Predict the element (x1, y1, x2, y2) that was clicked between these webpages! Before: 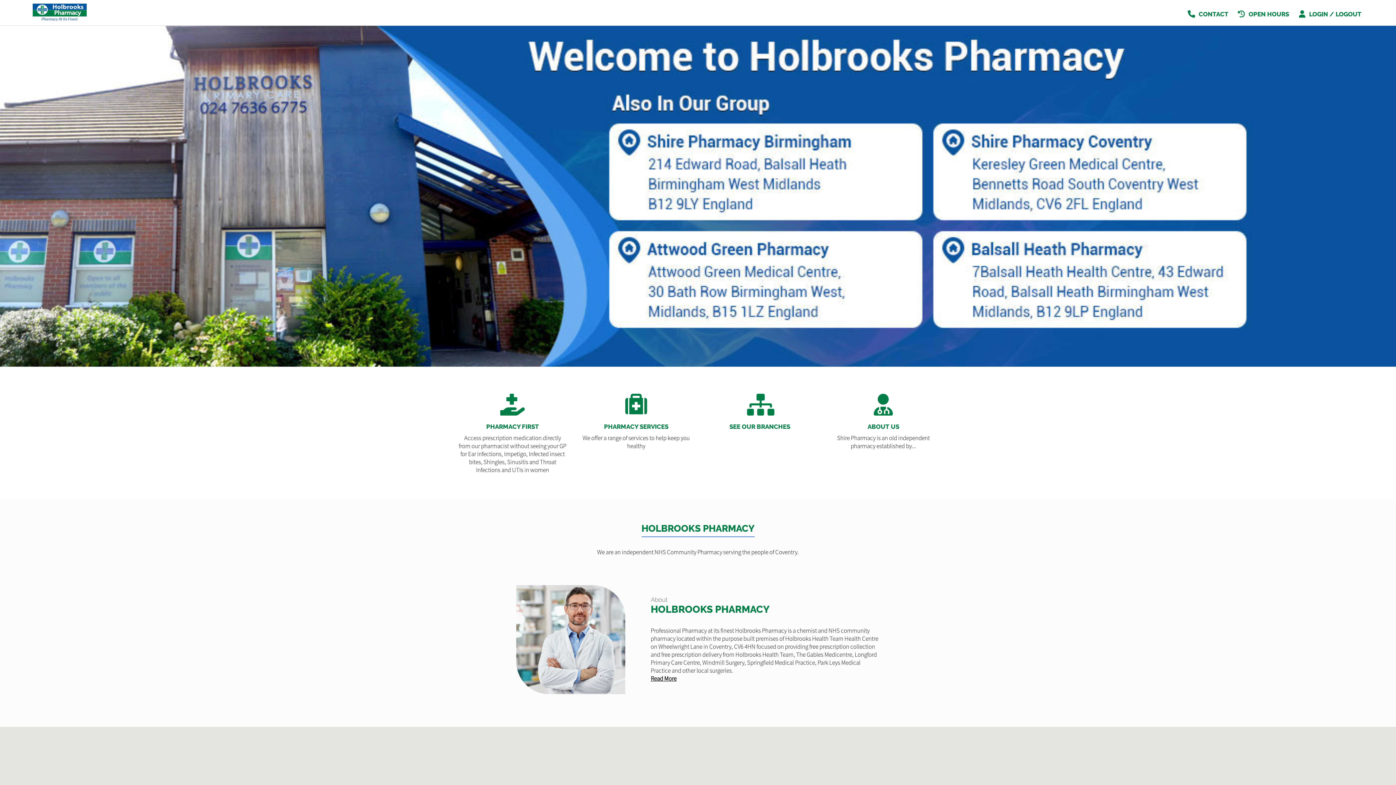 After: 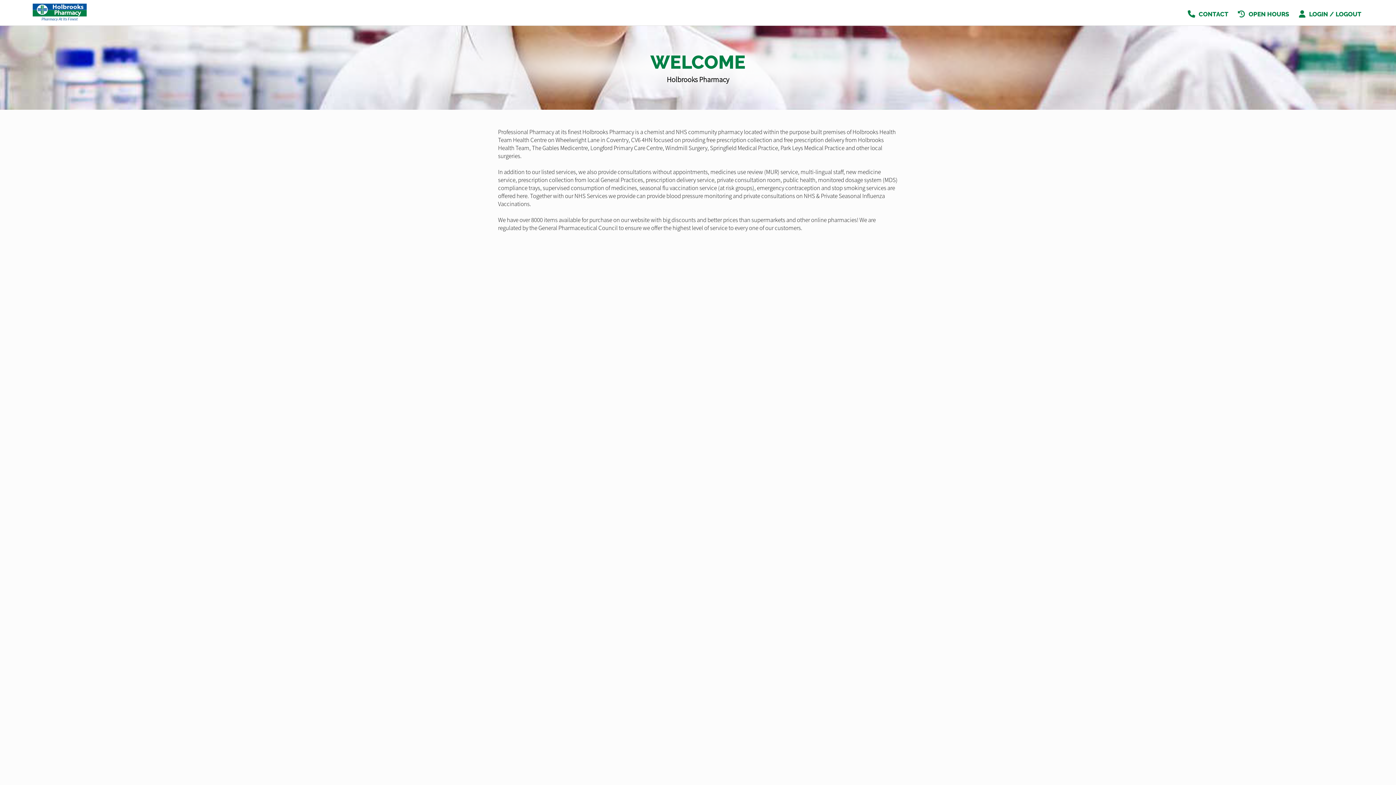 Action: label: 
Read More bbox: (650, 674, 676, 682)